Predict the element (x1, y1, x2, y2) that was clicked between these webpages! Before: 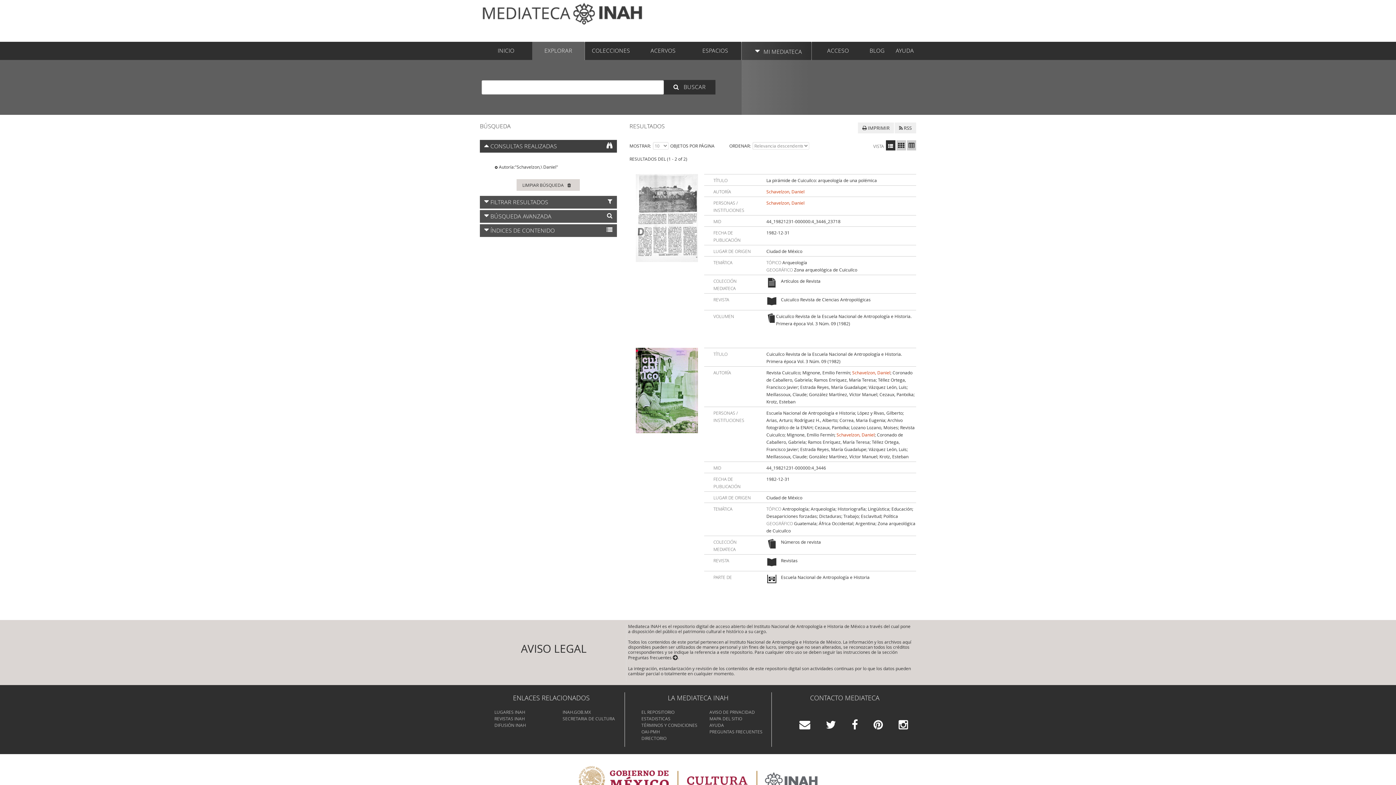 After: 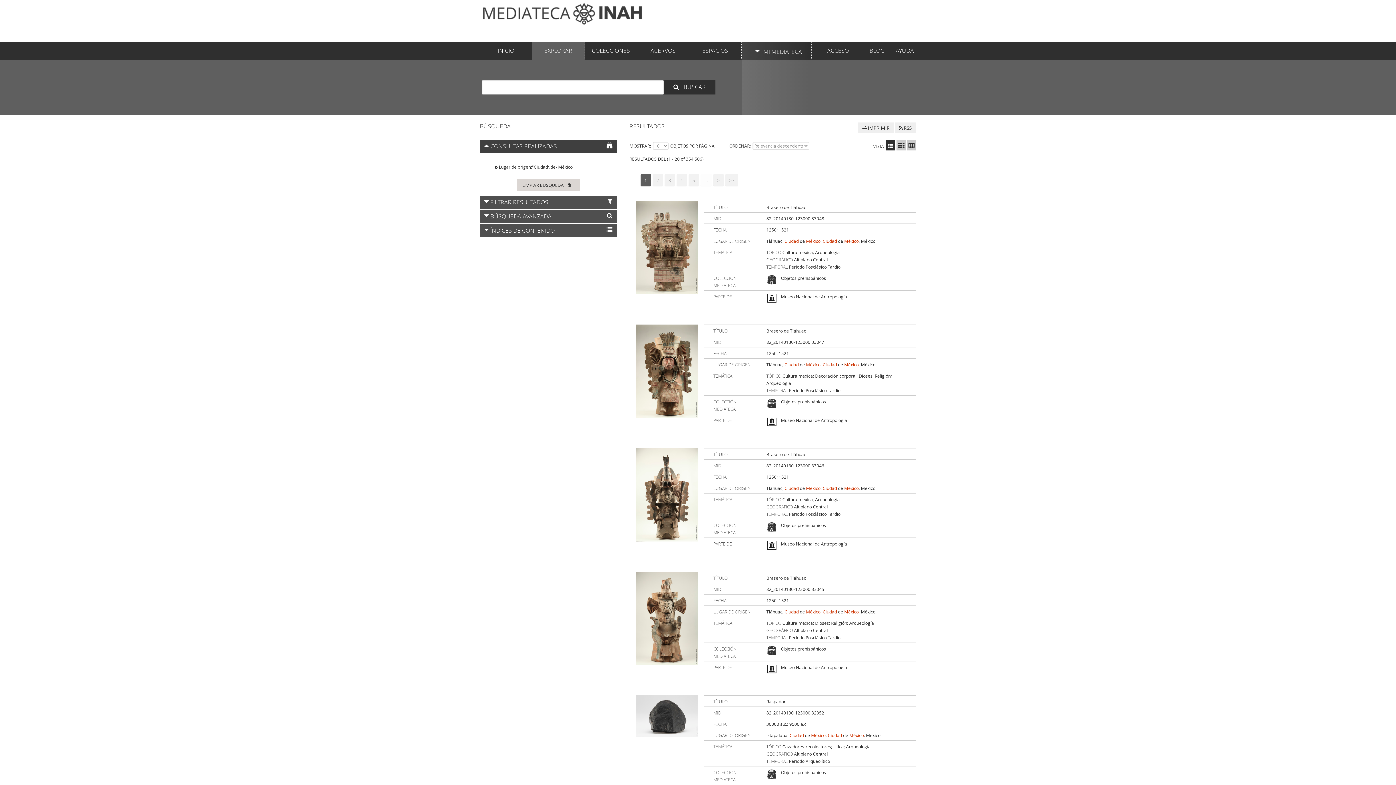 Action: bbox: (766, 248, 802, 254) label: Ciudad de México